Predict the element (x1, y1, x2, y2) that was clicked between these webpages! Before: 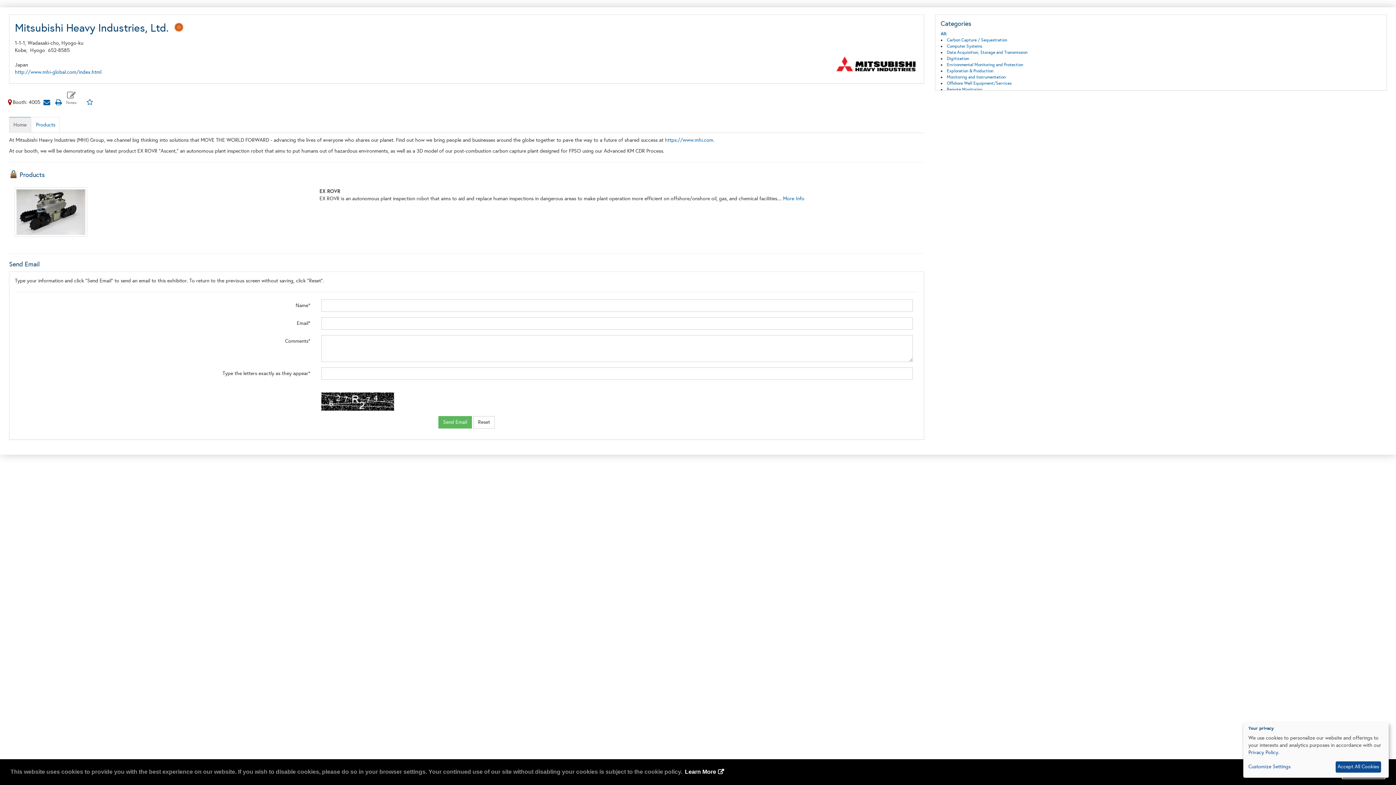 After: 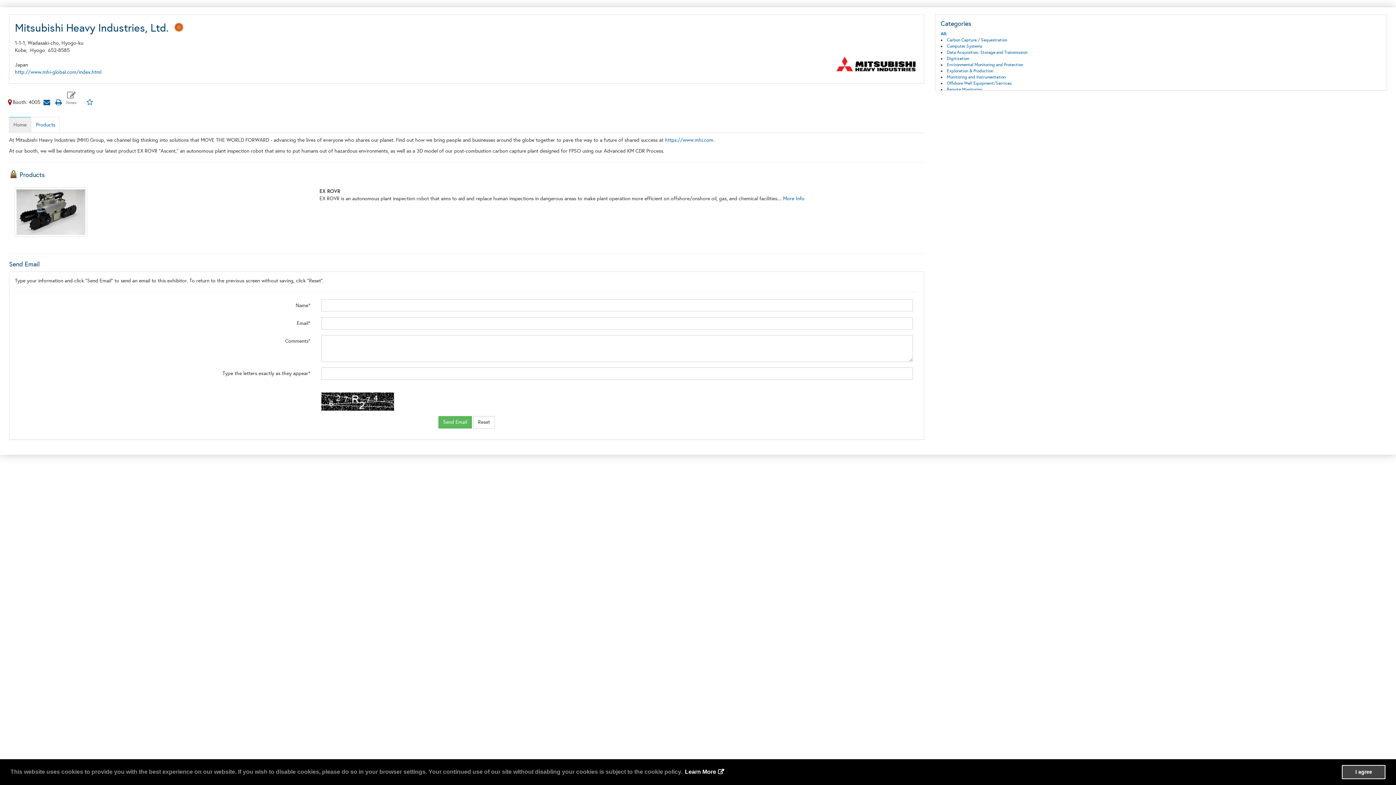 Action: label: Accept All Cookies bbox: (1335, 761, 1381, 773)